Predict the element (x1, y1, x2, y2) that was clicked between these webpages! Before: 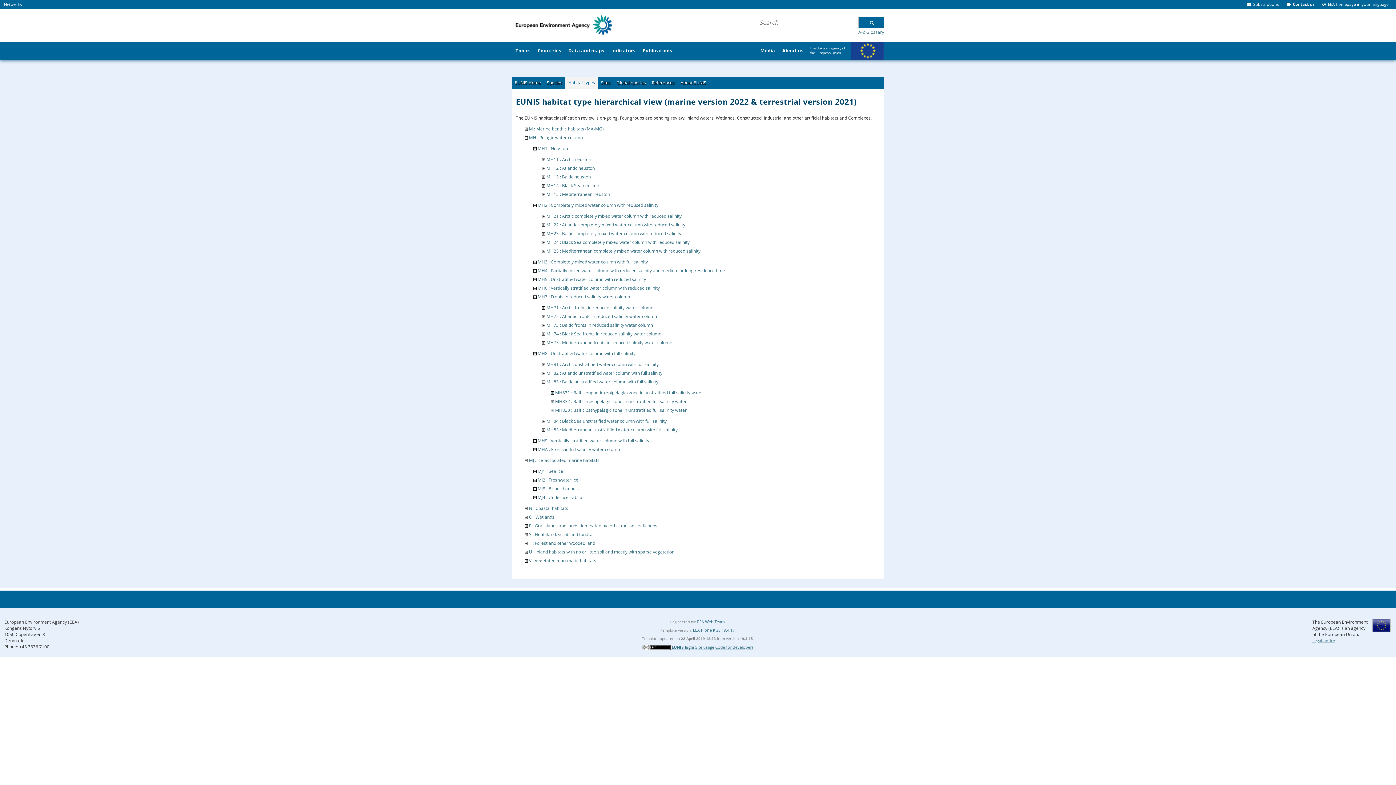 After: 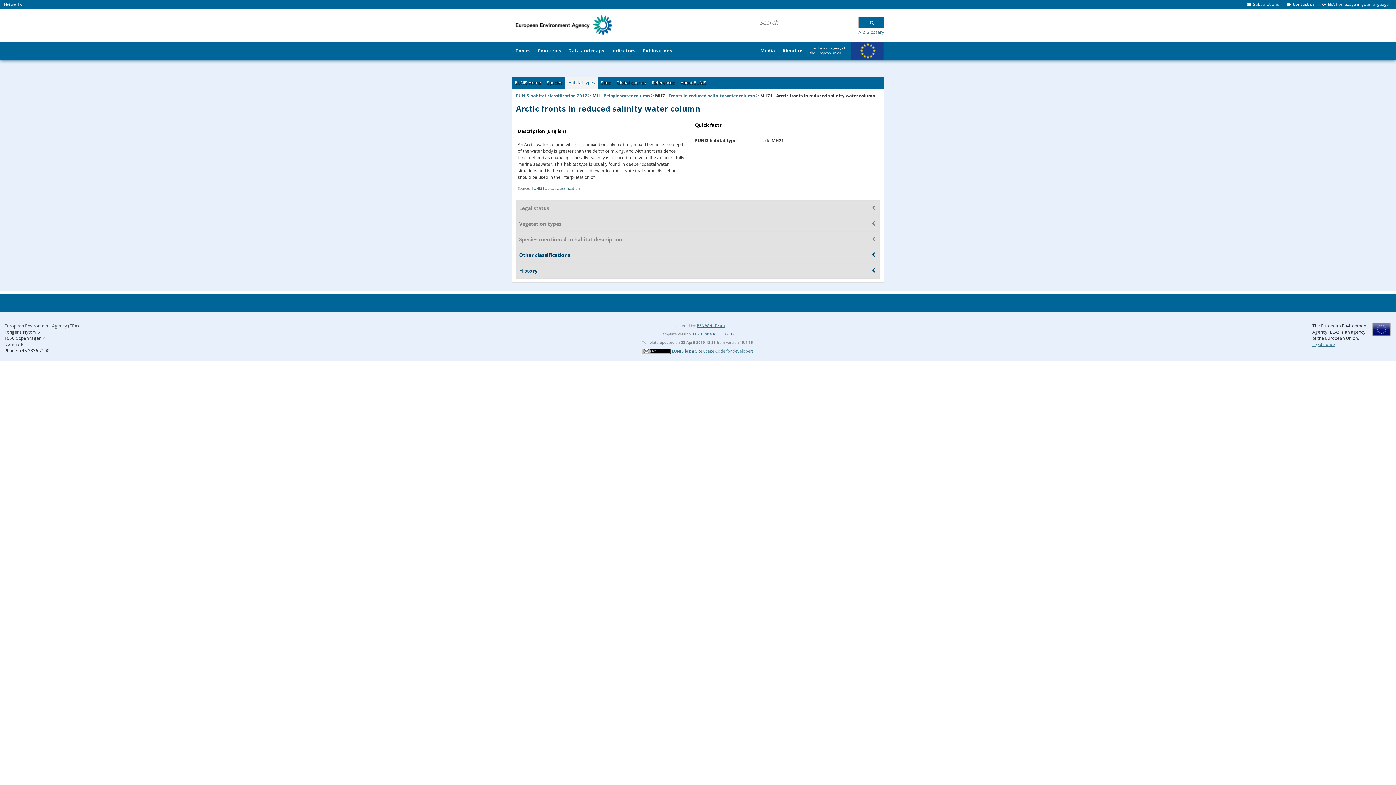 Action: label: MH71 : Arctic fronts in reduced salinity water column bbox: (546, 304, 653, 310)